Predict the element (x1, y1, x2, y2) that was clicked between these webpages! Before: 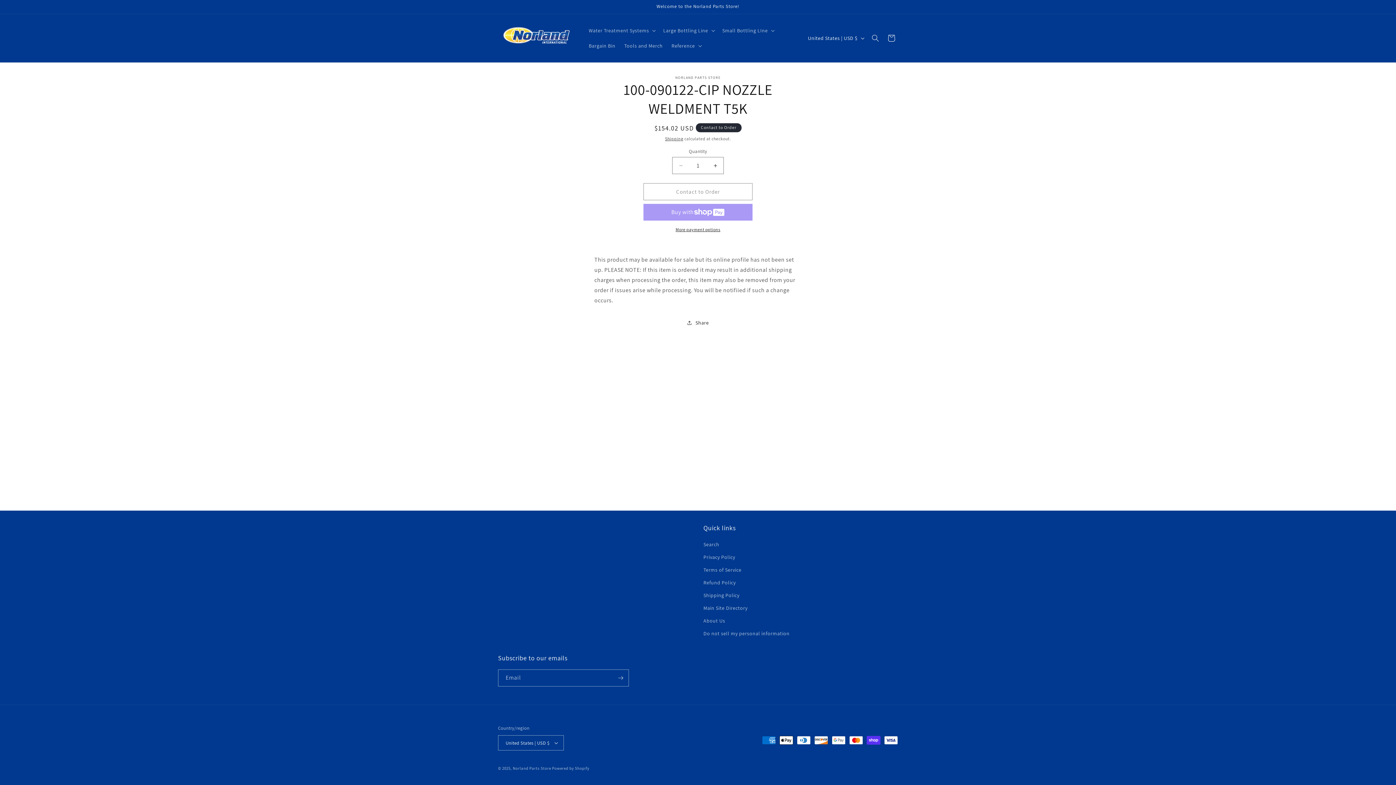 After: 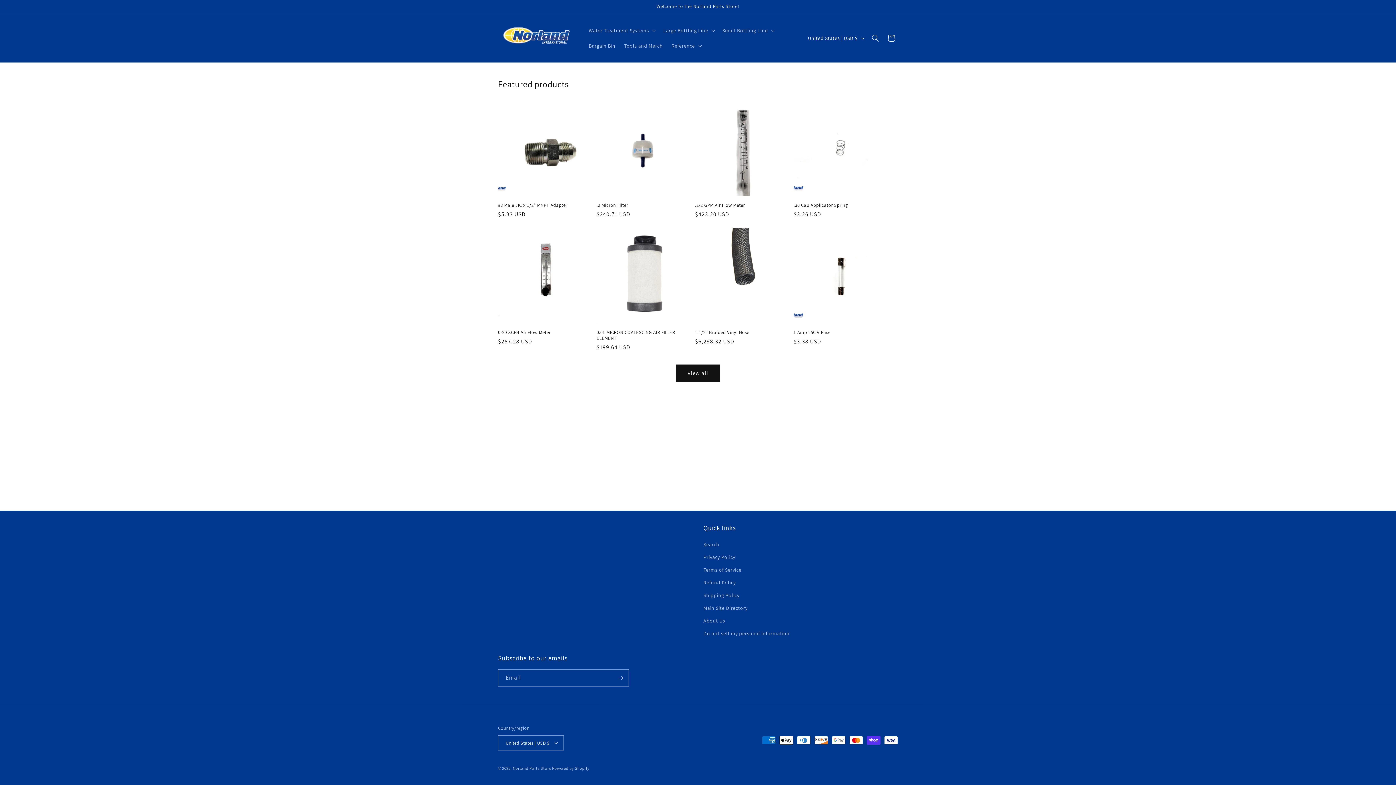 Action: bbox: (512, 766, 551, 771) label: Norland Parts Store